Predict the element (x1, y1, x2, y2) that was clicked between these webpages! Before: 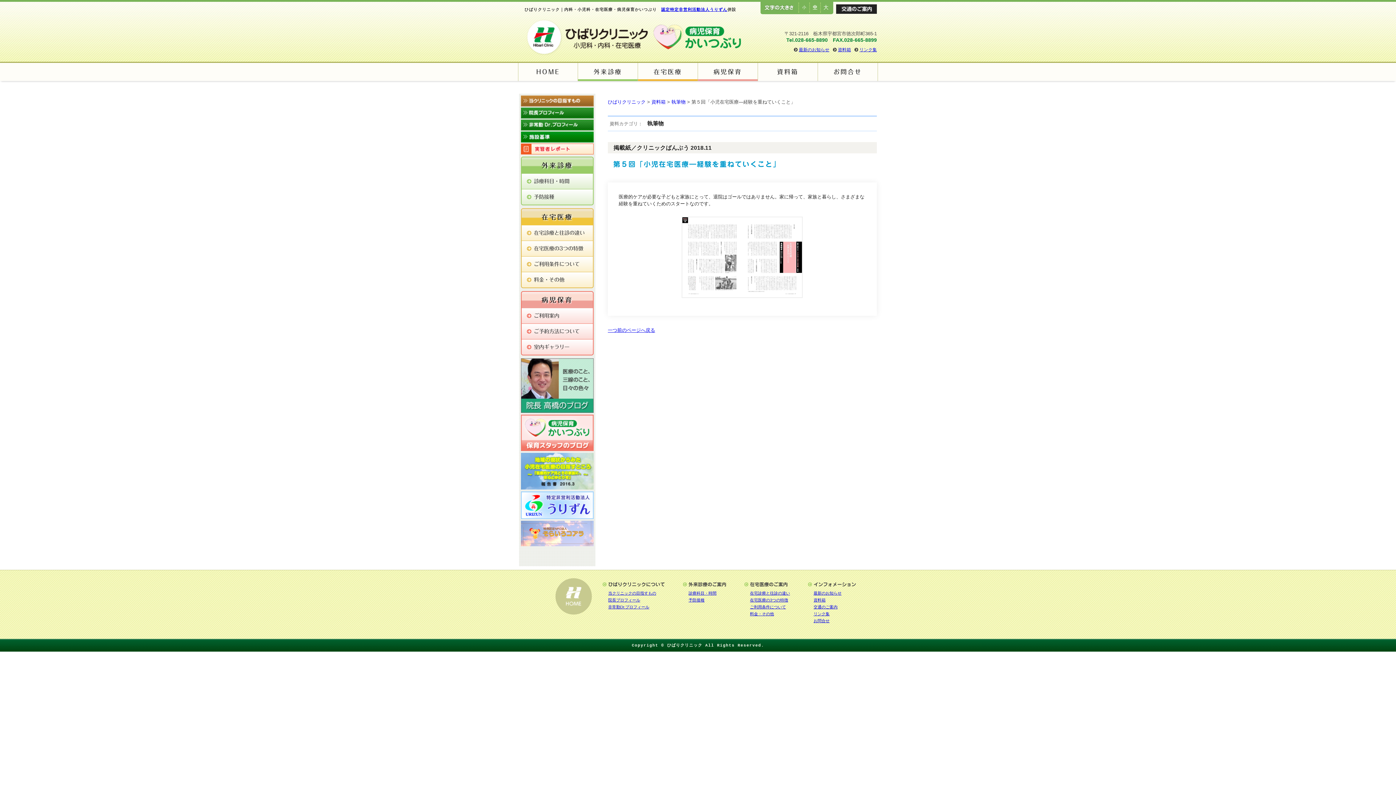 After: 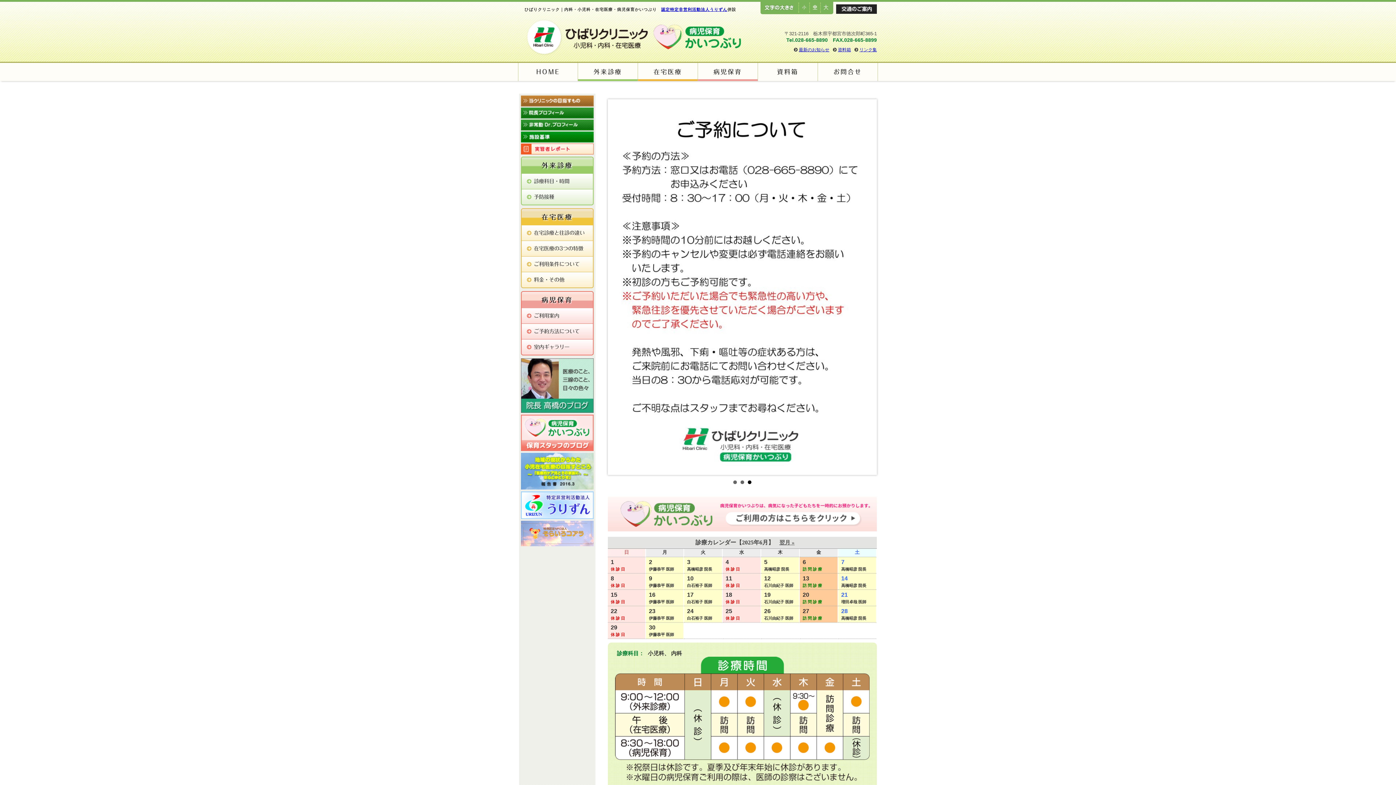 Action: label: HOME bbox: (555, 578, 592, 614)